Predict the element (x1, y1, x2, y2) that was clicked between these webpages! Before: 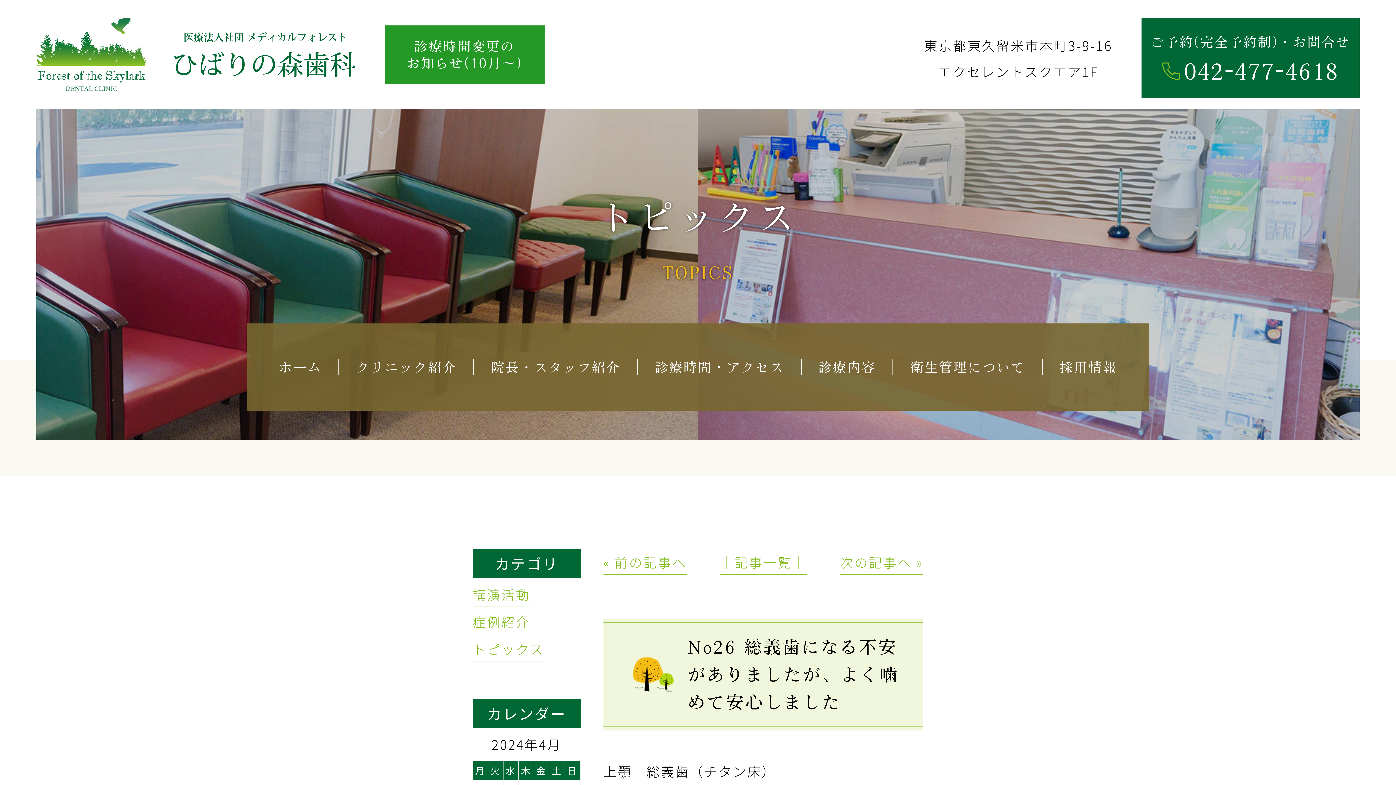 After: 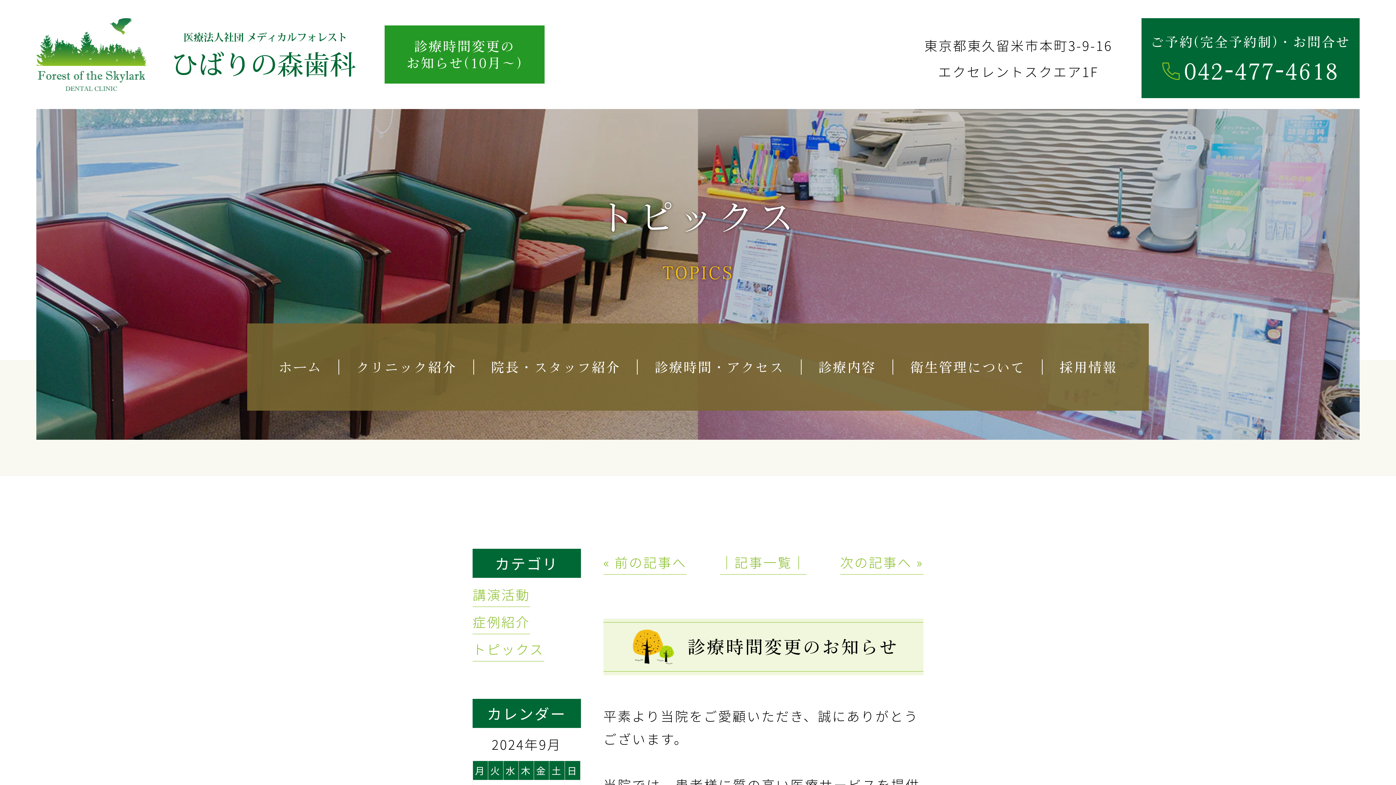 Action: label: 診療時間変更の
お知らせ(10月～) bbox: (406, 37, 522, 71)